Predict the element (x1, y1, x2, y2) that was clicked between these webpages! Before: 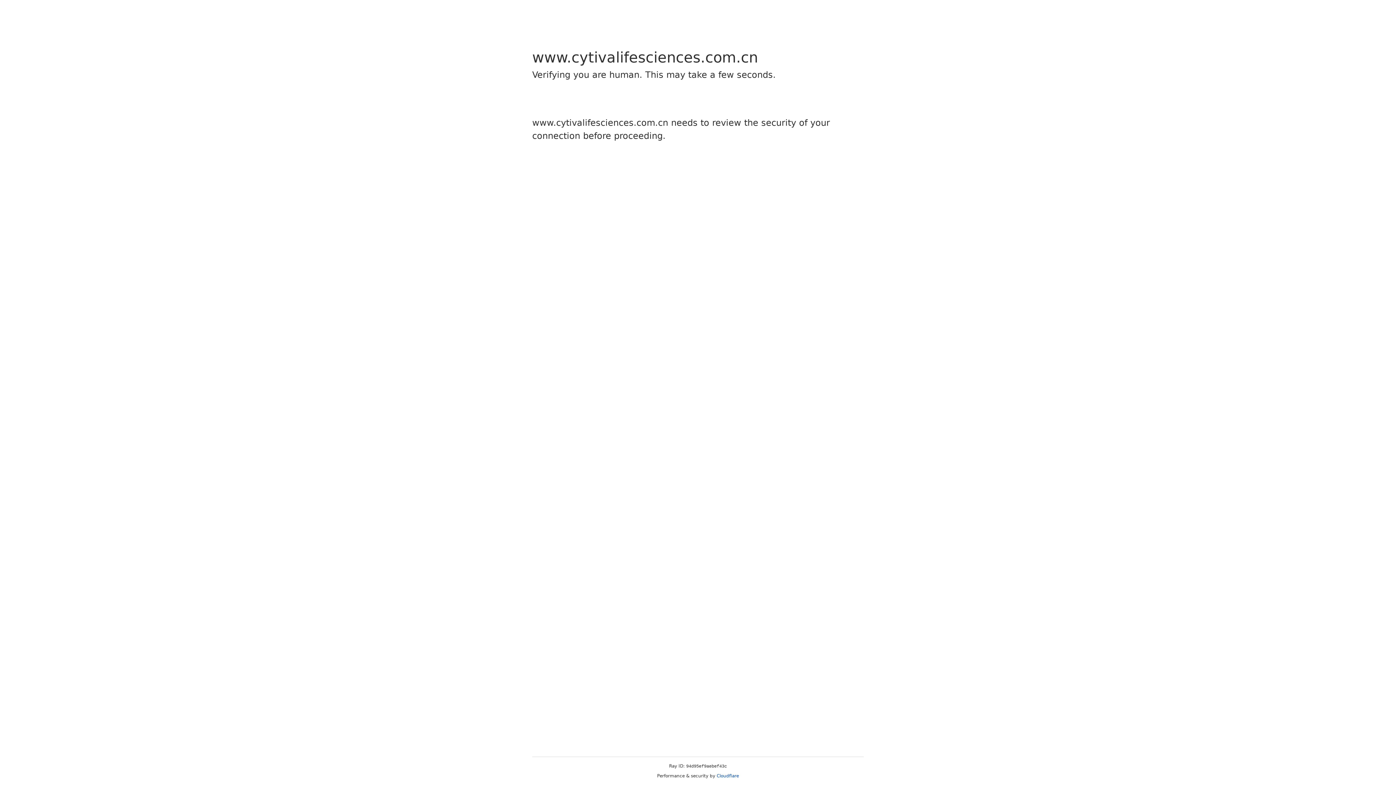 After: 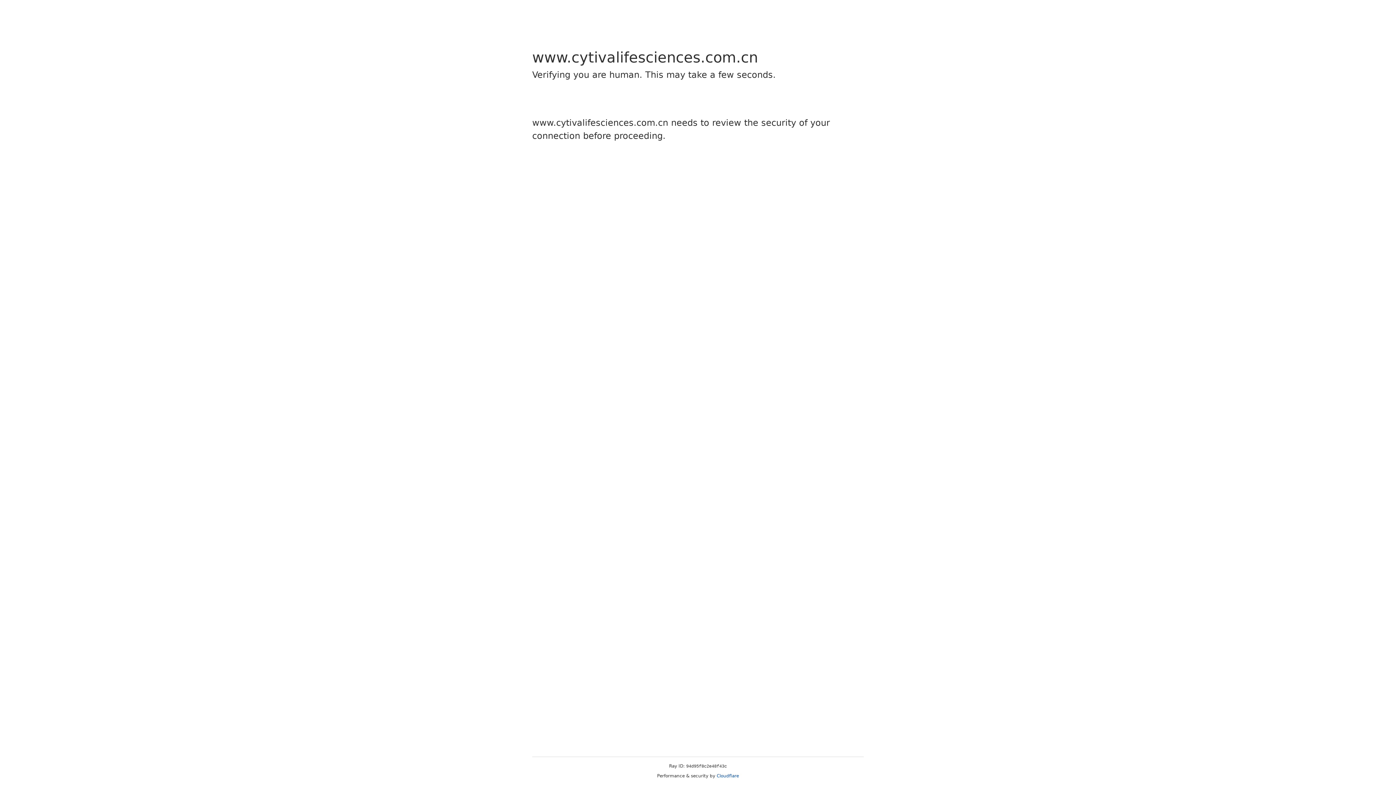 Action: label: Cloudflare bbox: (716, 773, 739, 778)